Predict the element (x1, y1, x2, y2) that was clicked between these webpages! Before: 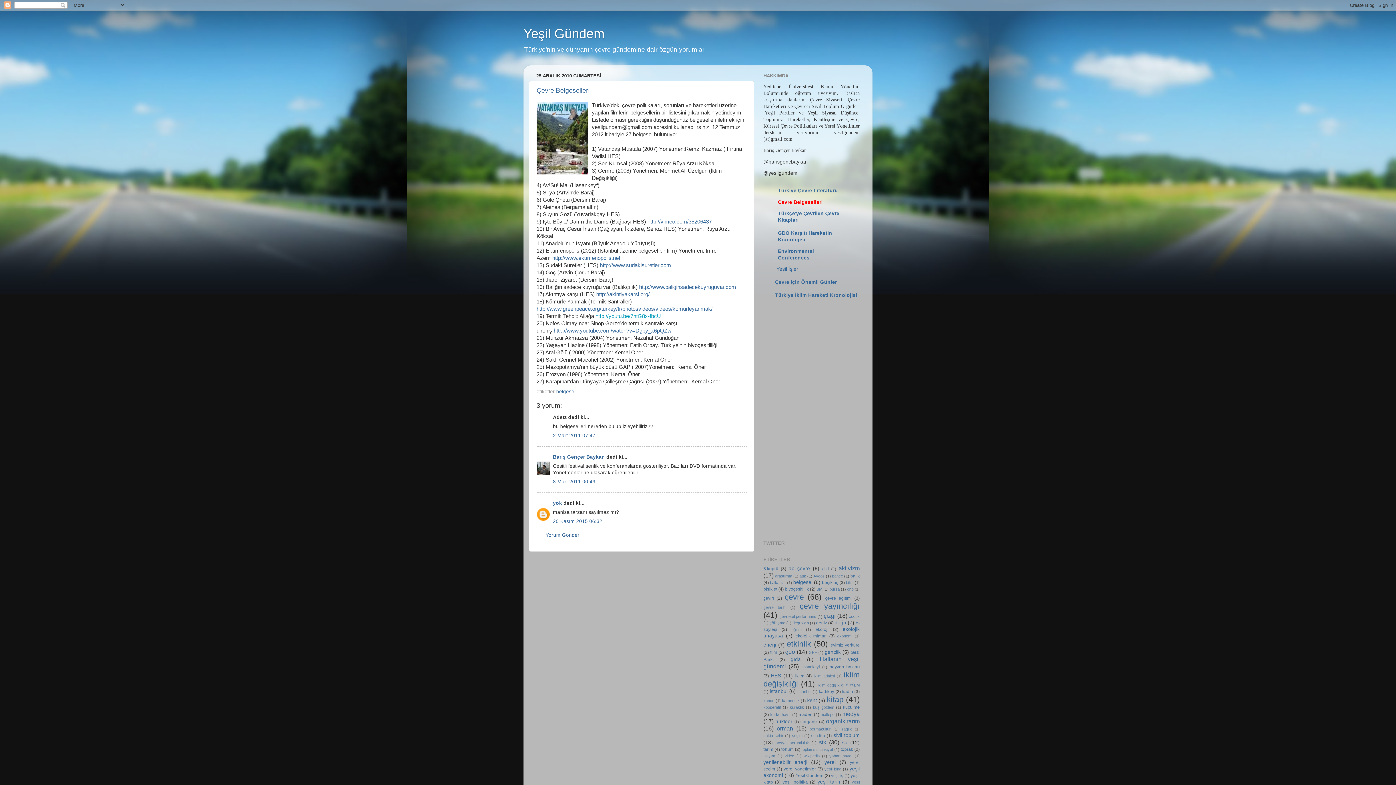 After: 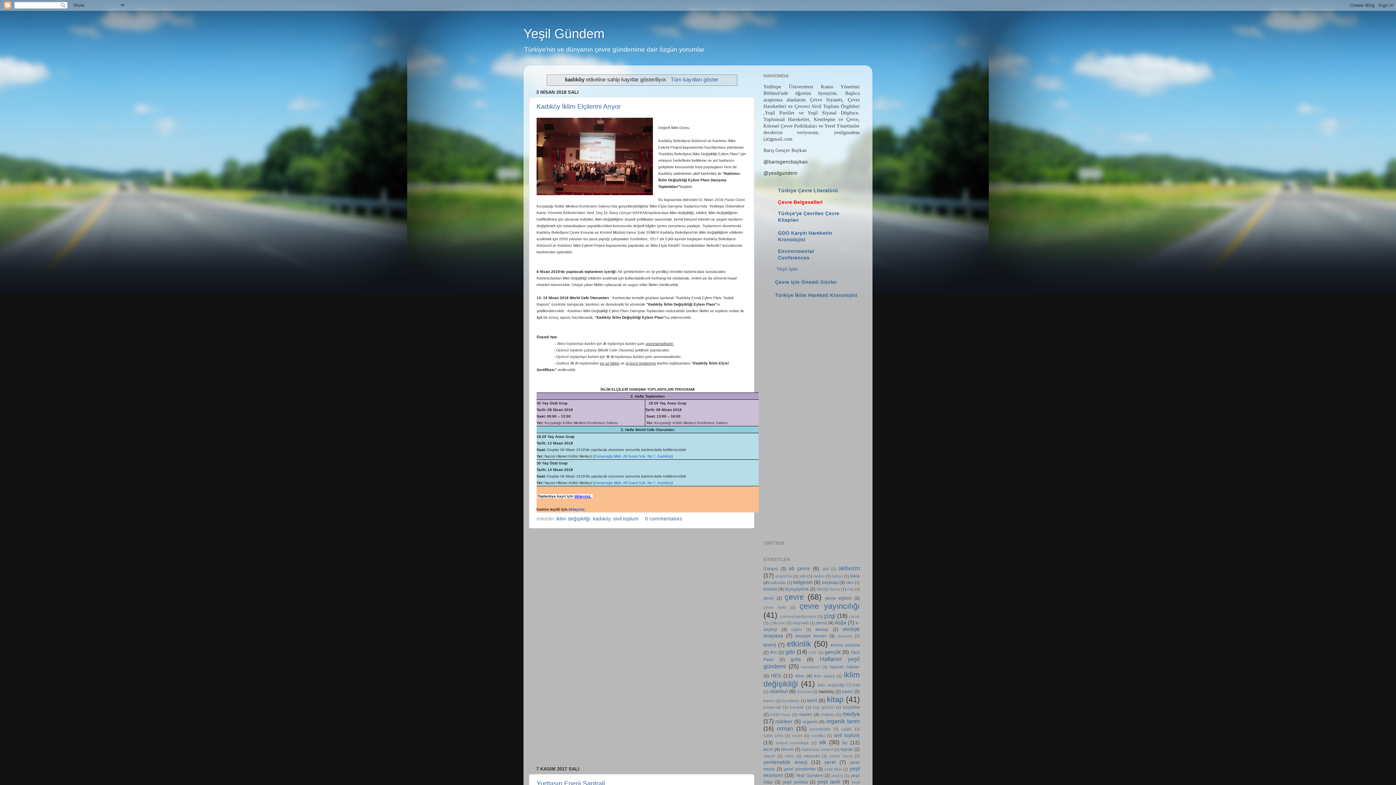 Action: label: kadıköy bbox: (819, 689, 834, 694)